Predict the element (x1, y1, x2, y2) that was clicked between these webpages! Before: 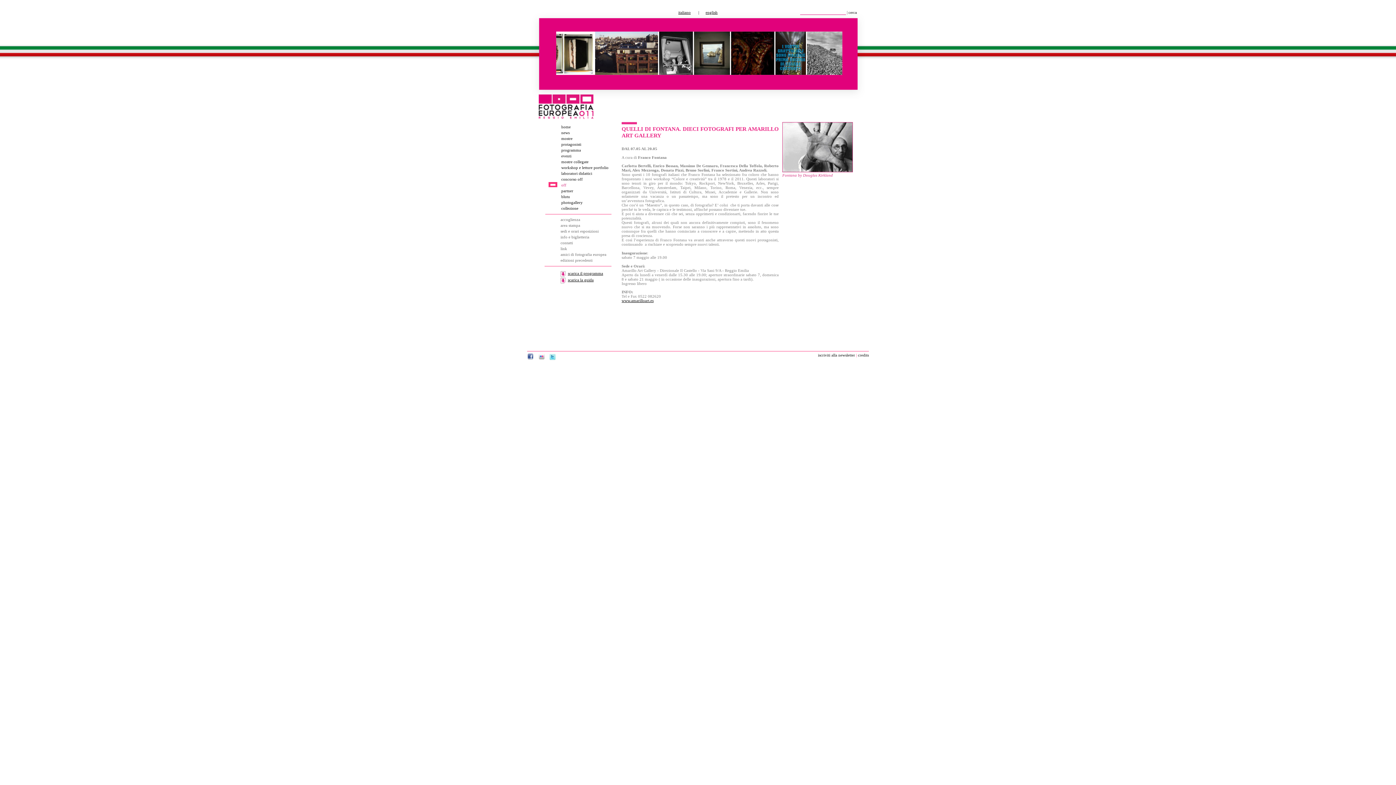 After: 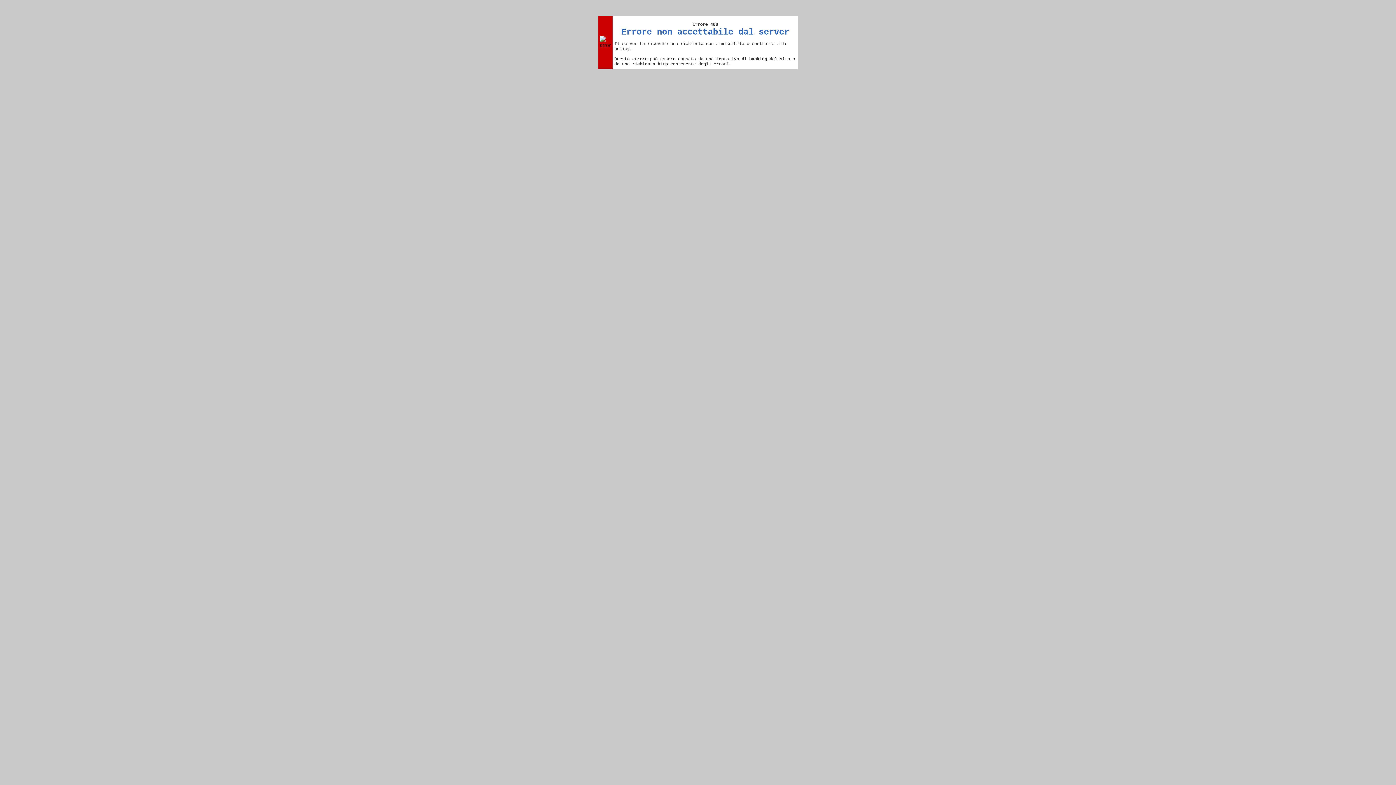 Action: label: www.amarilloart.es bbox: (621, 298, 653, 302)